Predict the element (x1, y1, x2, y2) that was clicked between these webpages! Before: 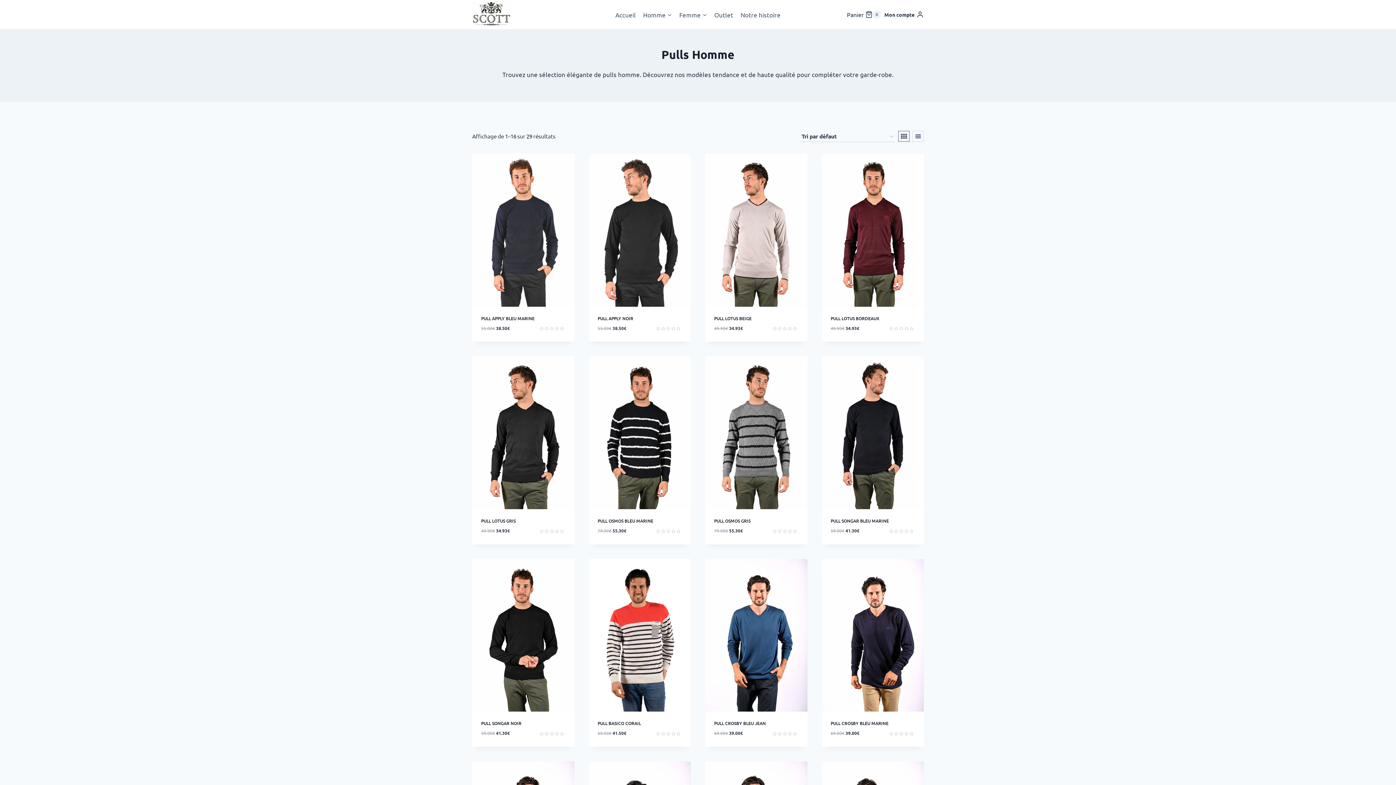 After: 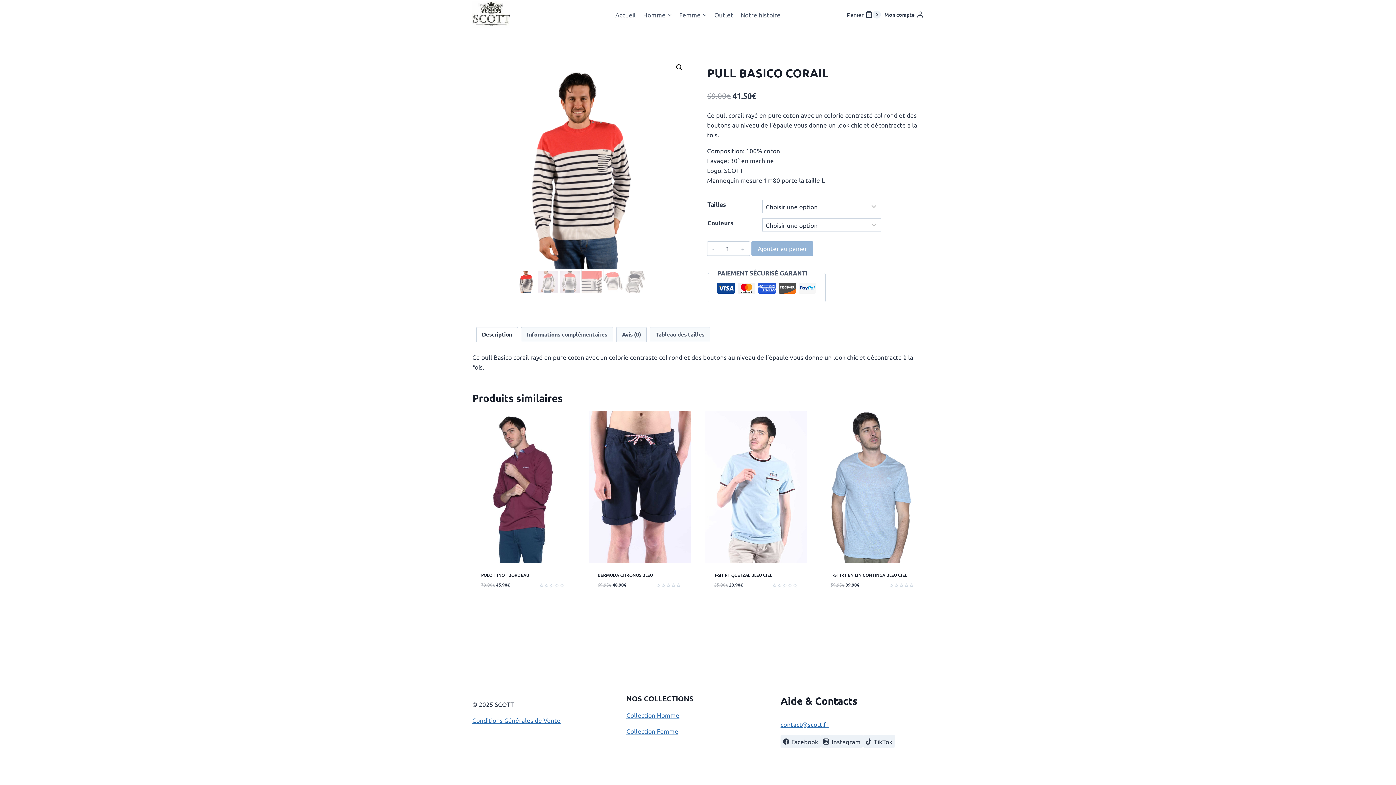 Action: label: PULL BASICO CORAIL bbox: (597, 720, 641, 727)